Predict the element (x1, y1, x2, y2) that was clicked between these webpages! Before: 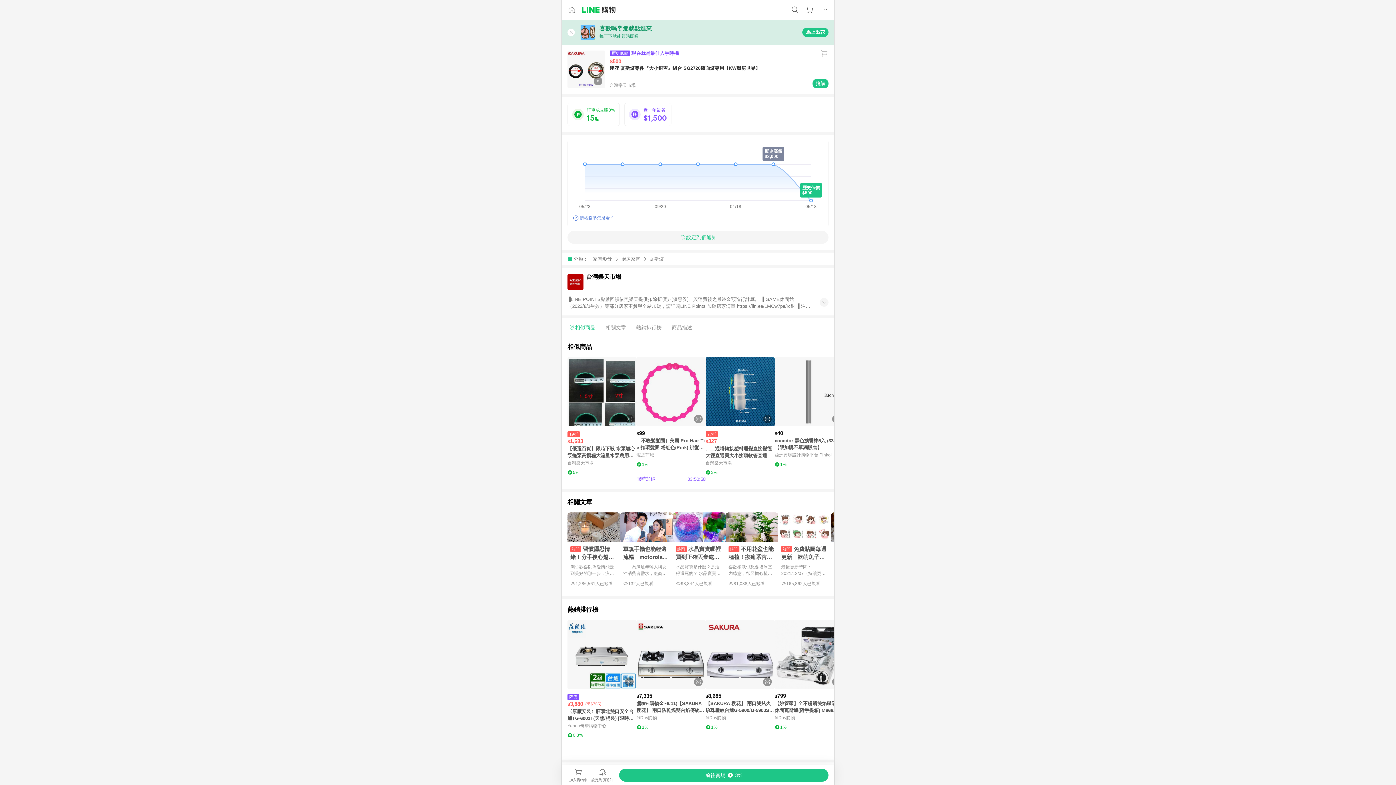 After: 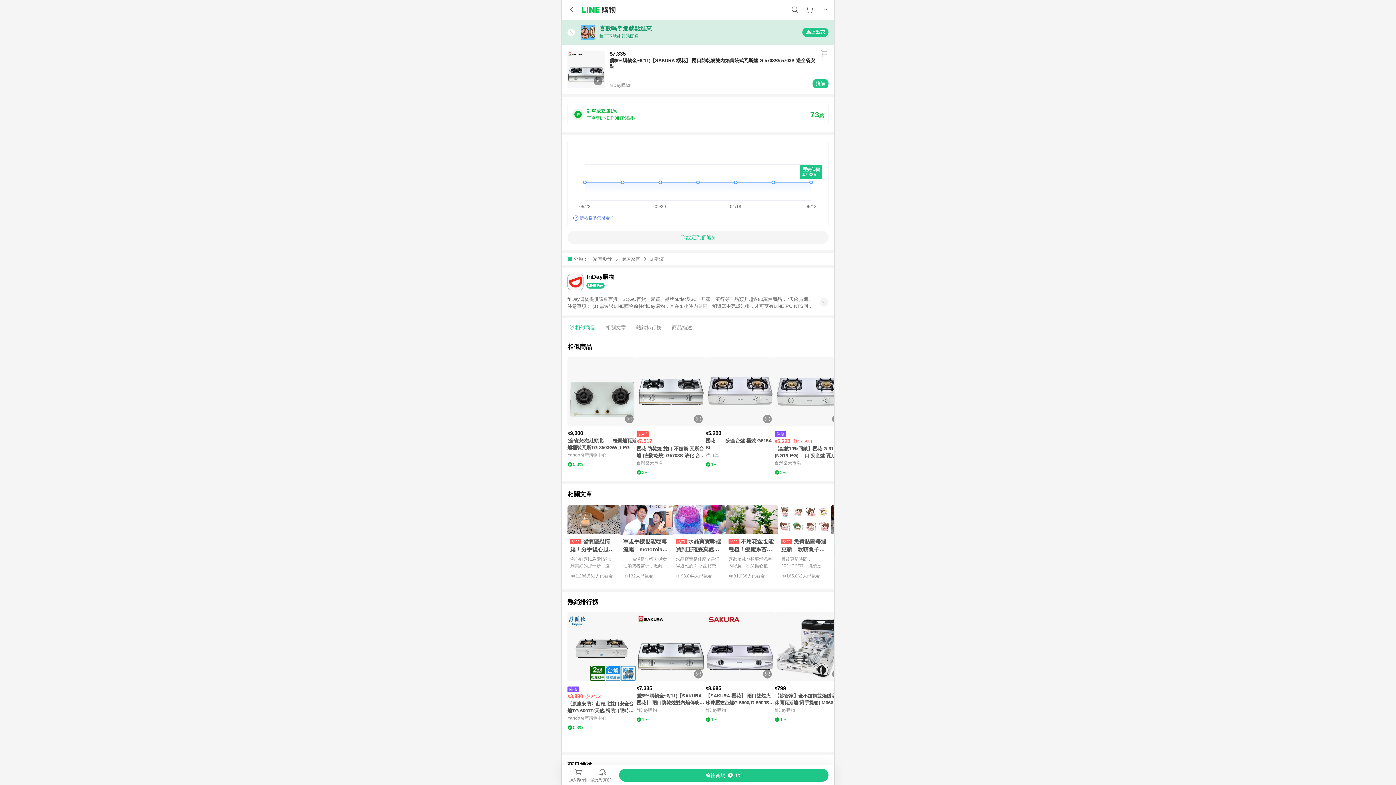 Action: bbox: (636, 620, 705, 689) label: 點擊看詳細內容